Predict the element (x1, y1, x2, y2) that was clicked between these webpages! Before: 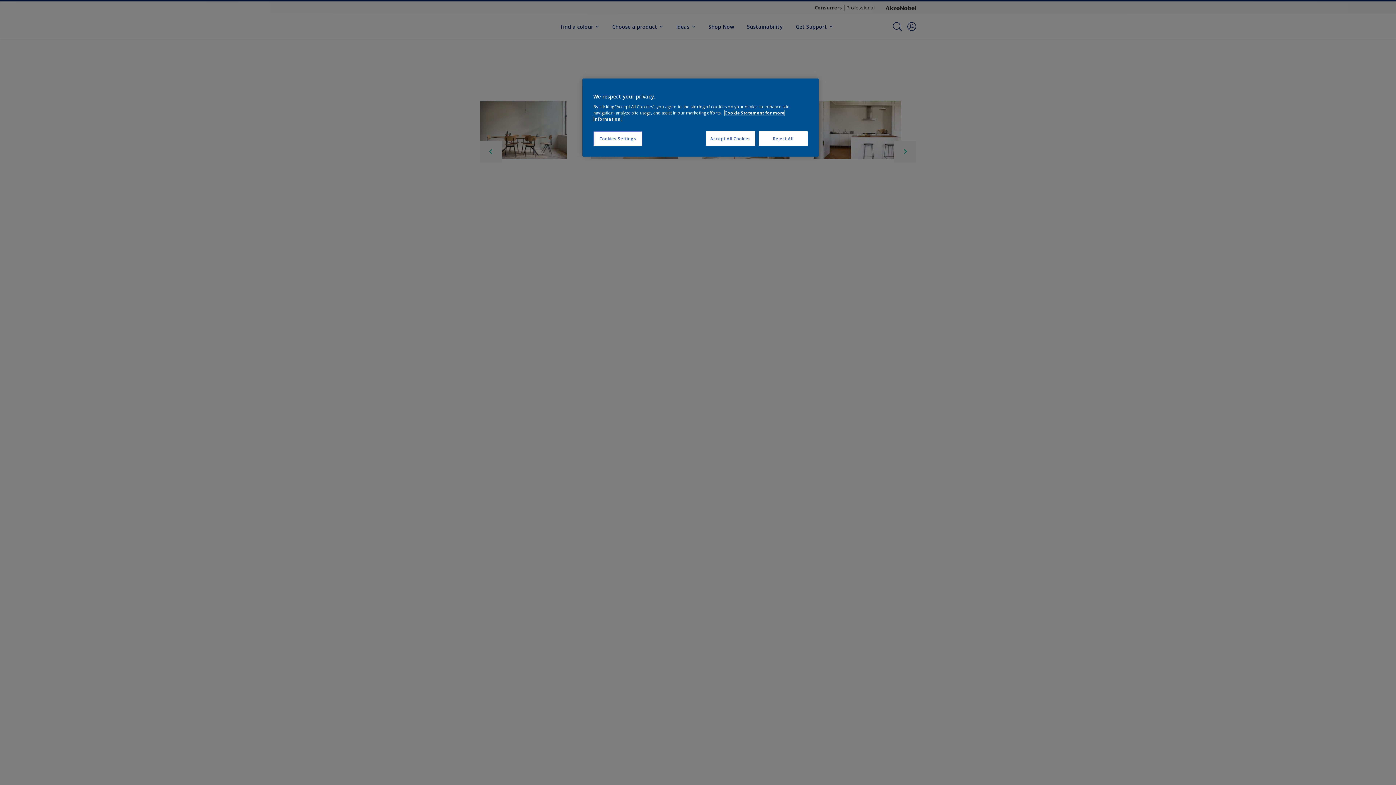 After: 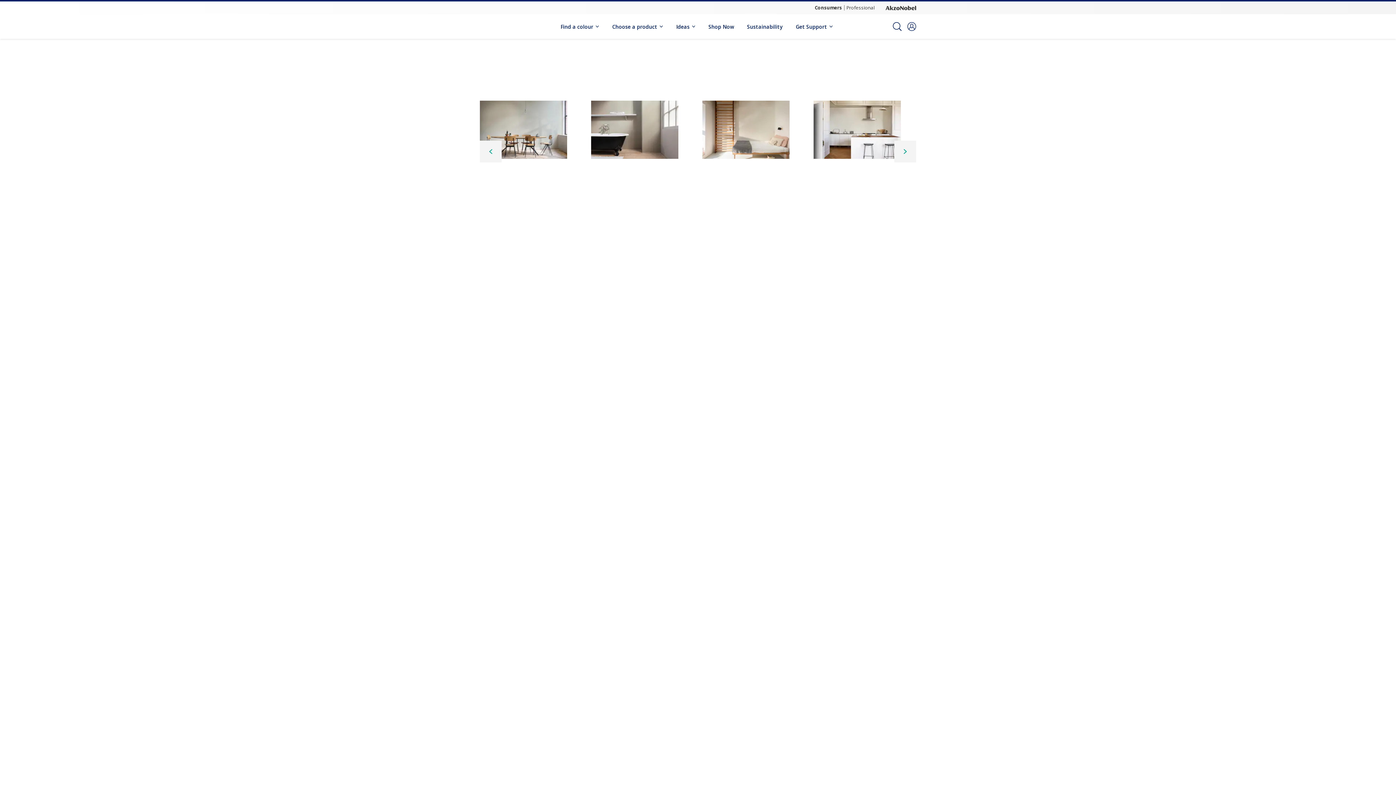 Action: bbox: (758, 131, 808, 146) label: Reject All